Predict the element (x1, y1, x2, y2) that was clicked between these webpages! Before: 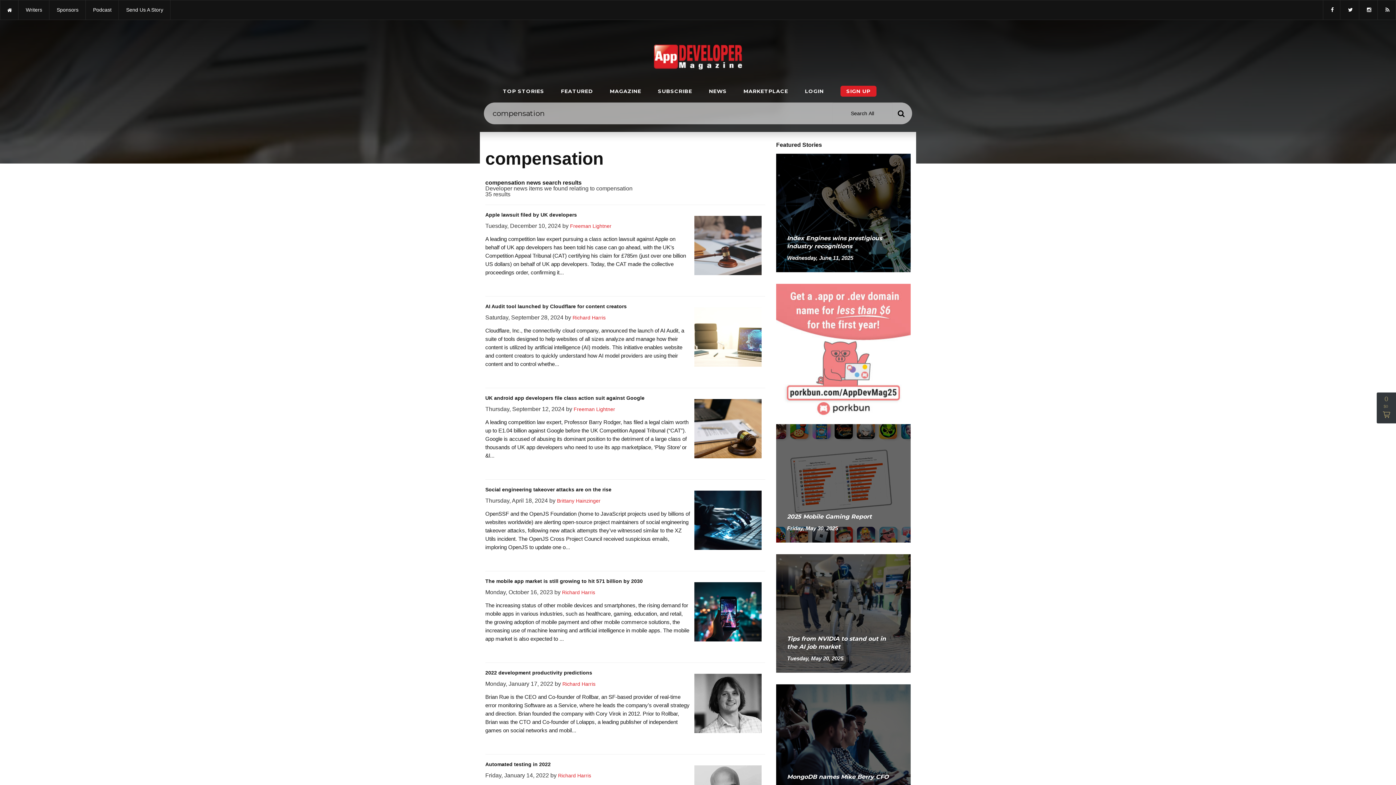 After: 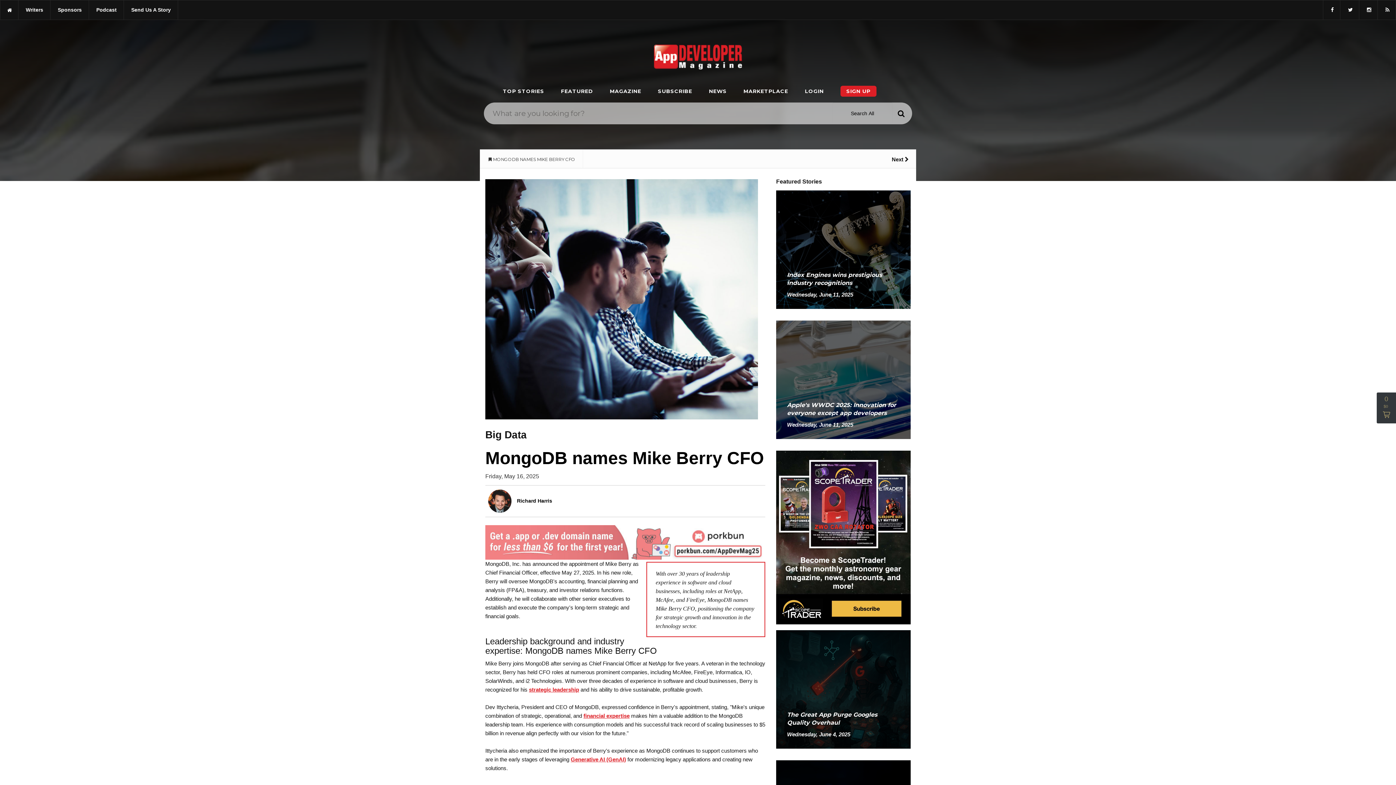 Action: bbox: (776, 740, 910, 746)